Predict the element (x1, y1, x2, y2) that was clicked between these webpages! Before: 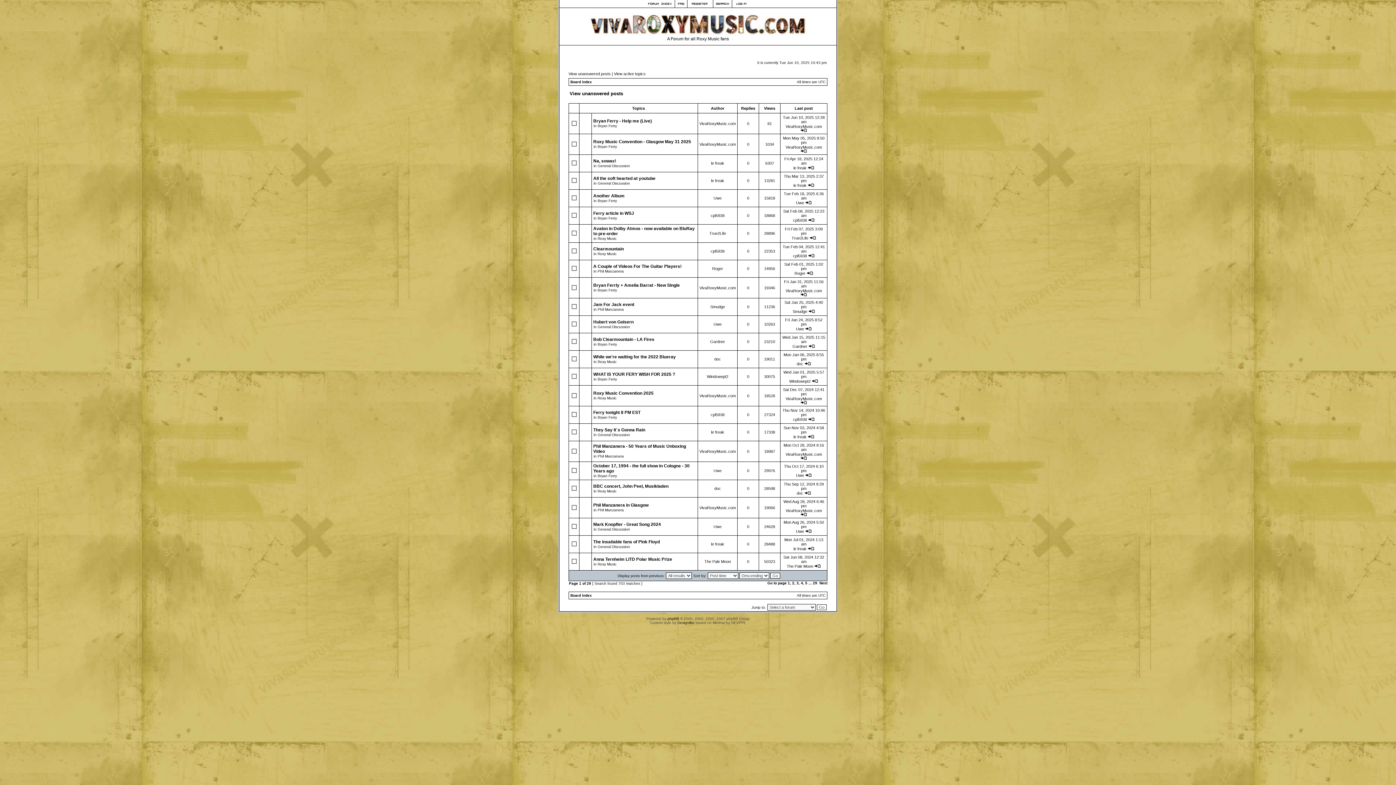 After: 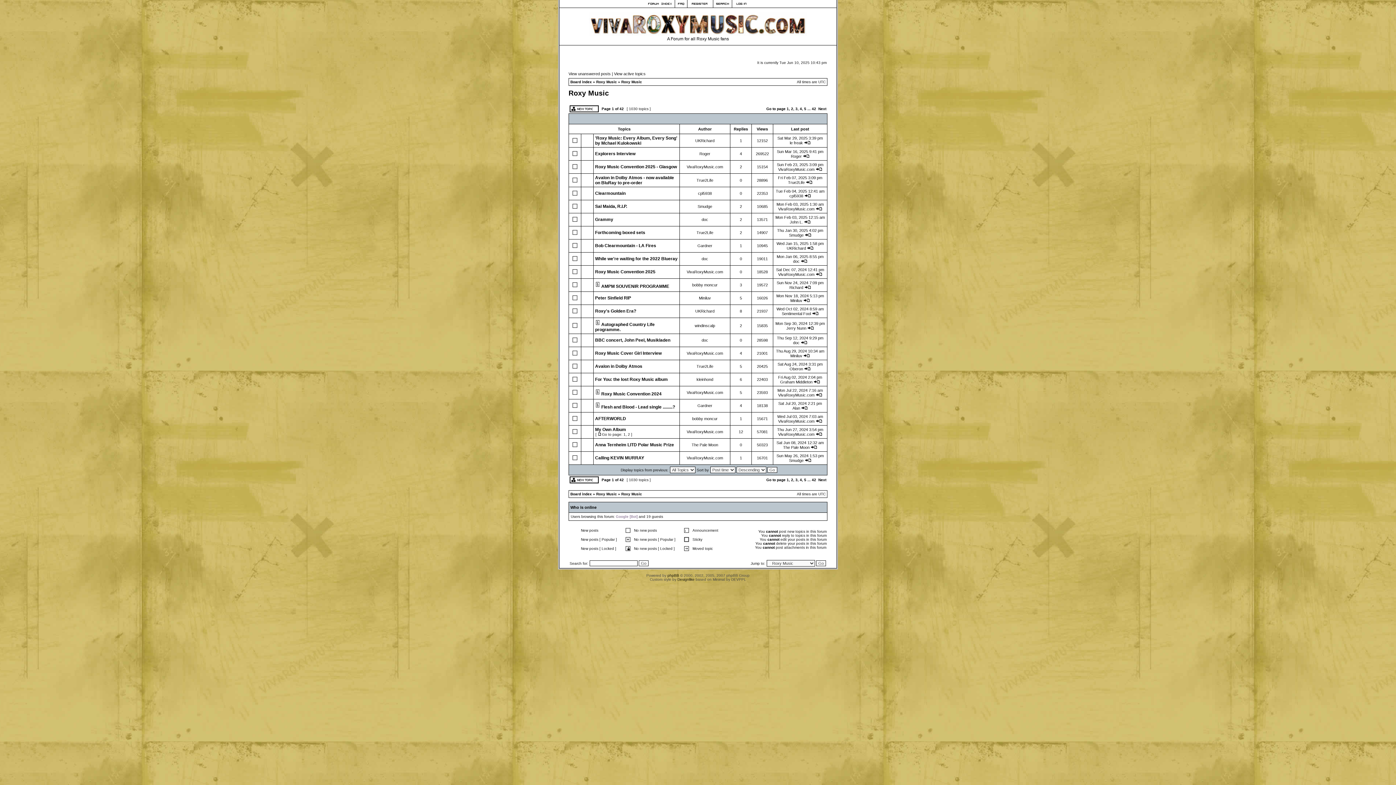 Action: label: Roxy Music bbox: (597, 489, 616, 493)